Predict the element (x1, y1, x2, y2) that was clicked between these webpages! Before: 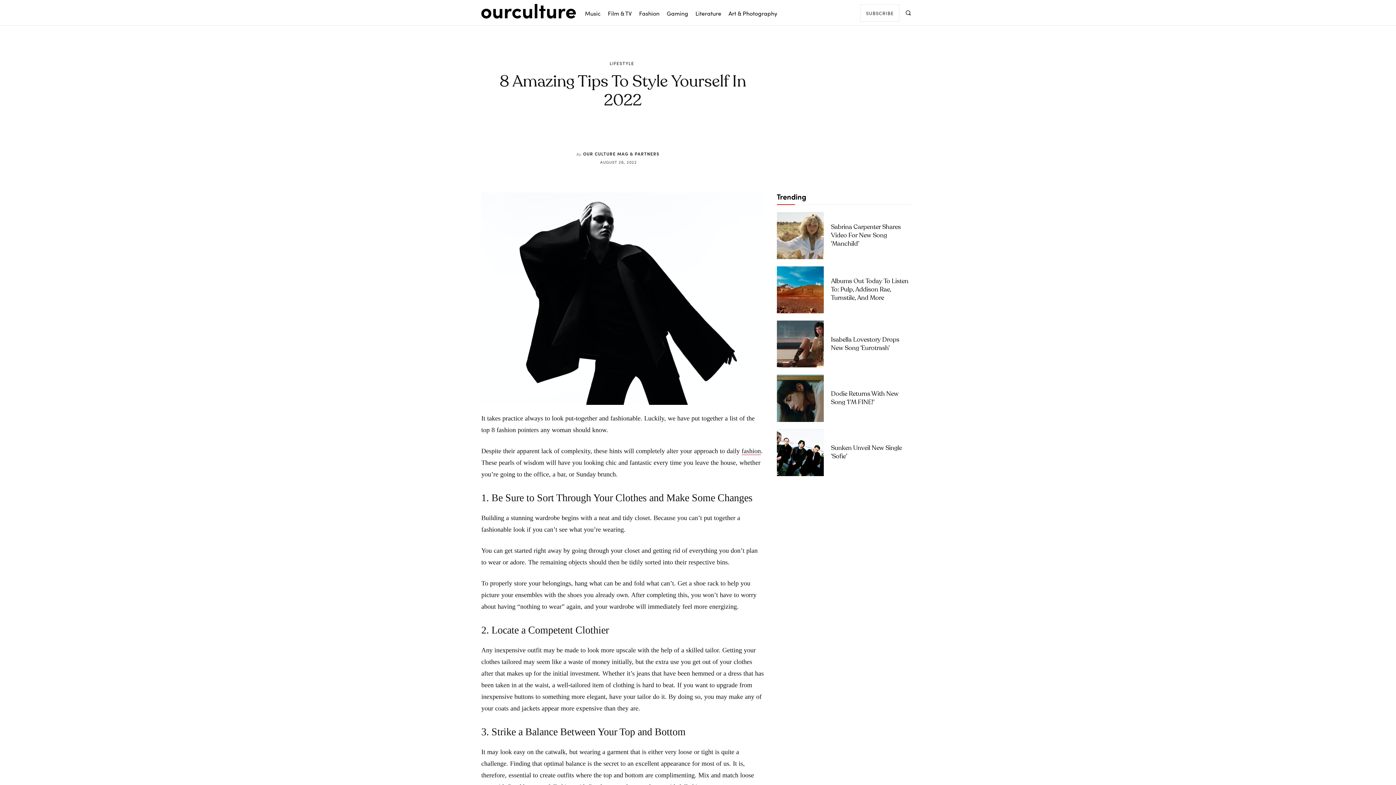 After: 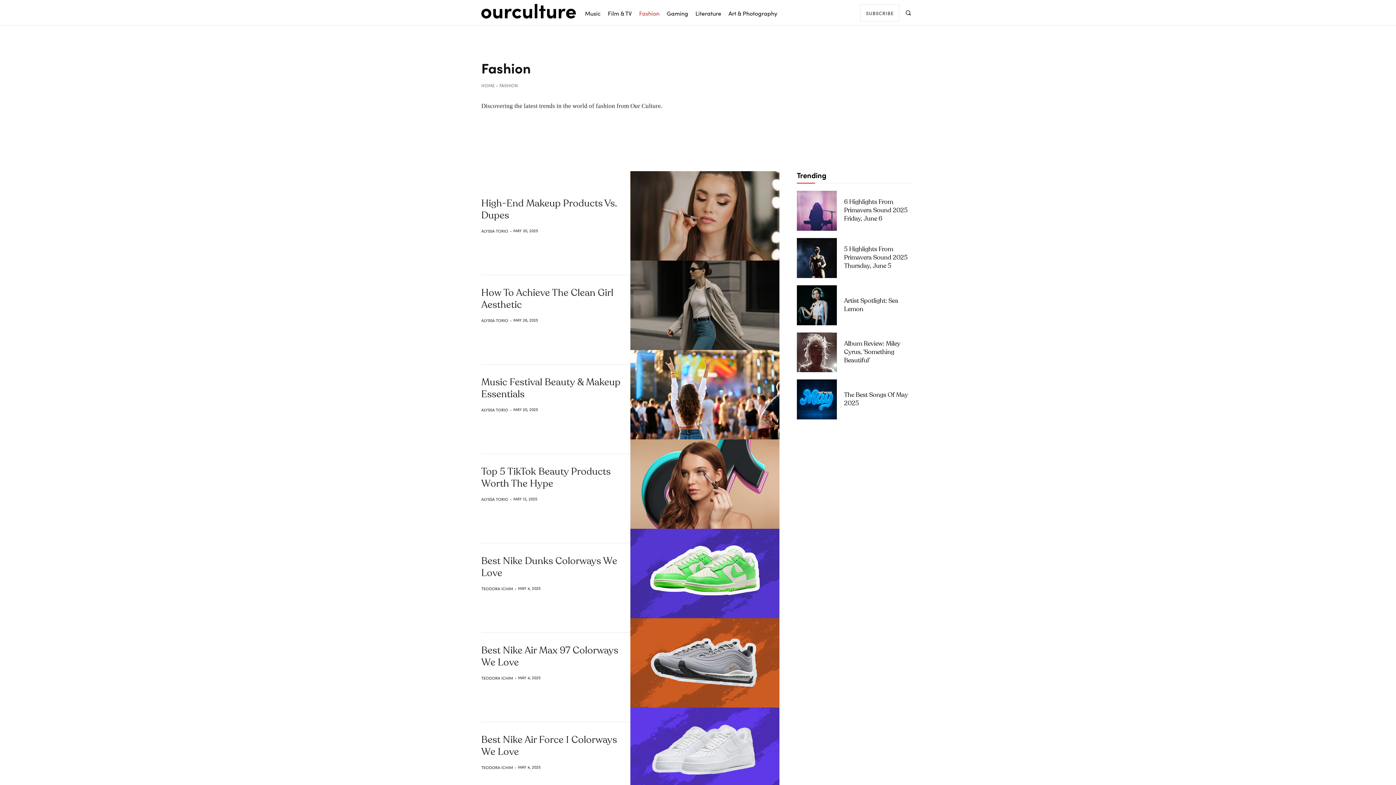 Action: label: Fashion bbox: (635, 4, 663, 22)